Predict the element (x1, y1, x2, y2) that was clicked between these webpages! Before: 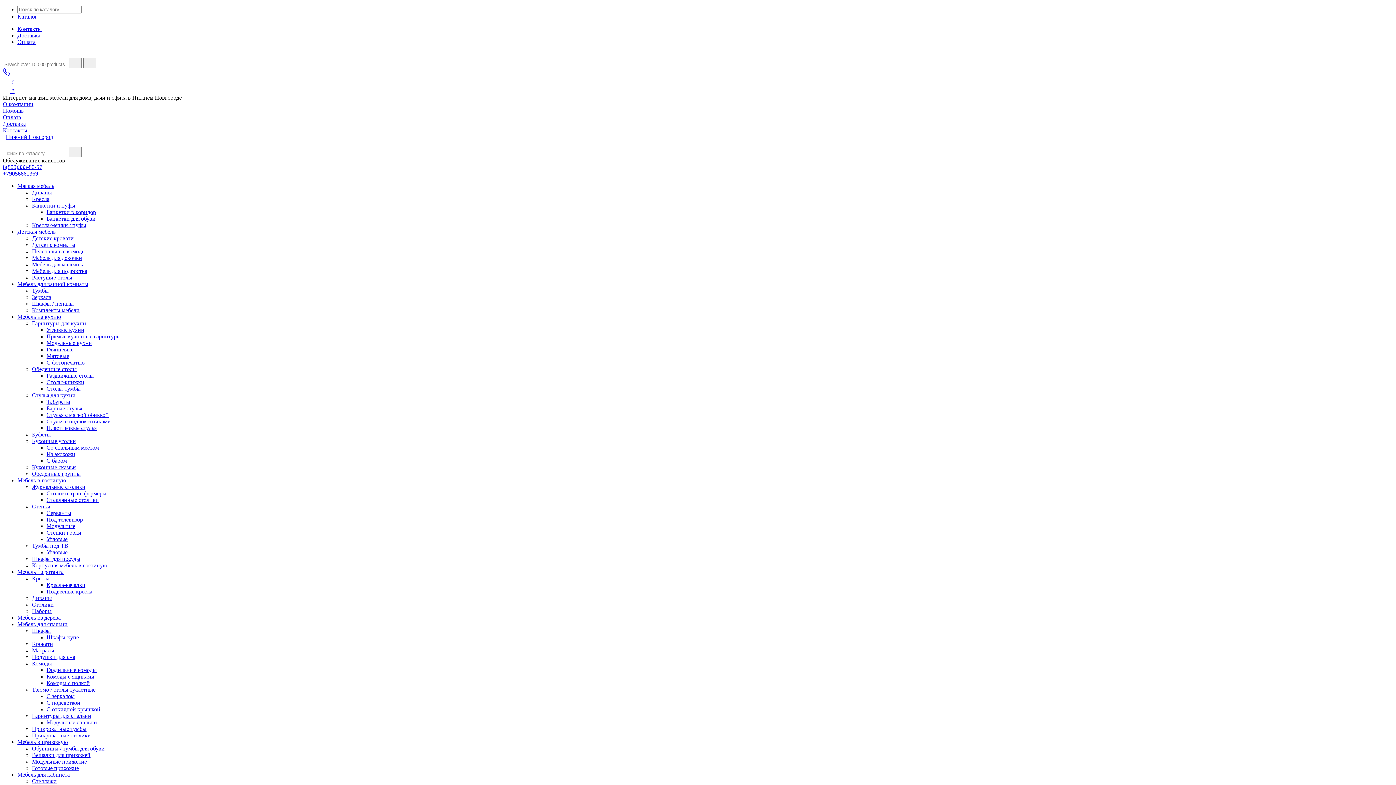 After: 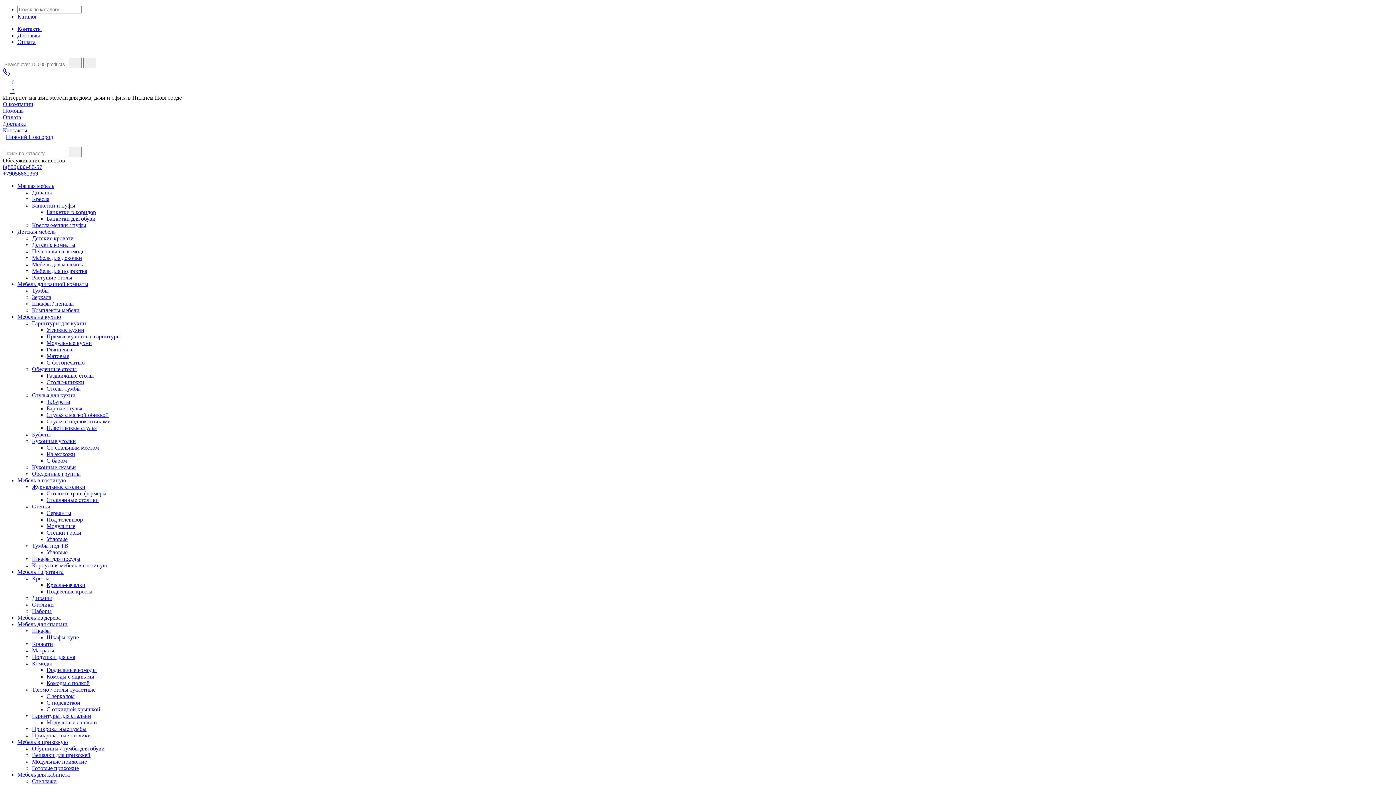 Action: bbox: (46, 634, 78, 640) label: Шкафы-купе